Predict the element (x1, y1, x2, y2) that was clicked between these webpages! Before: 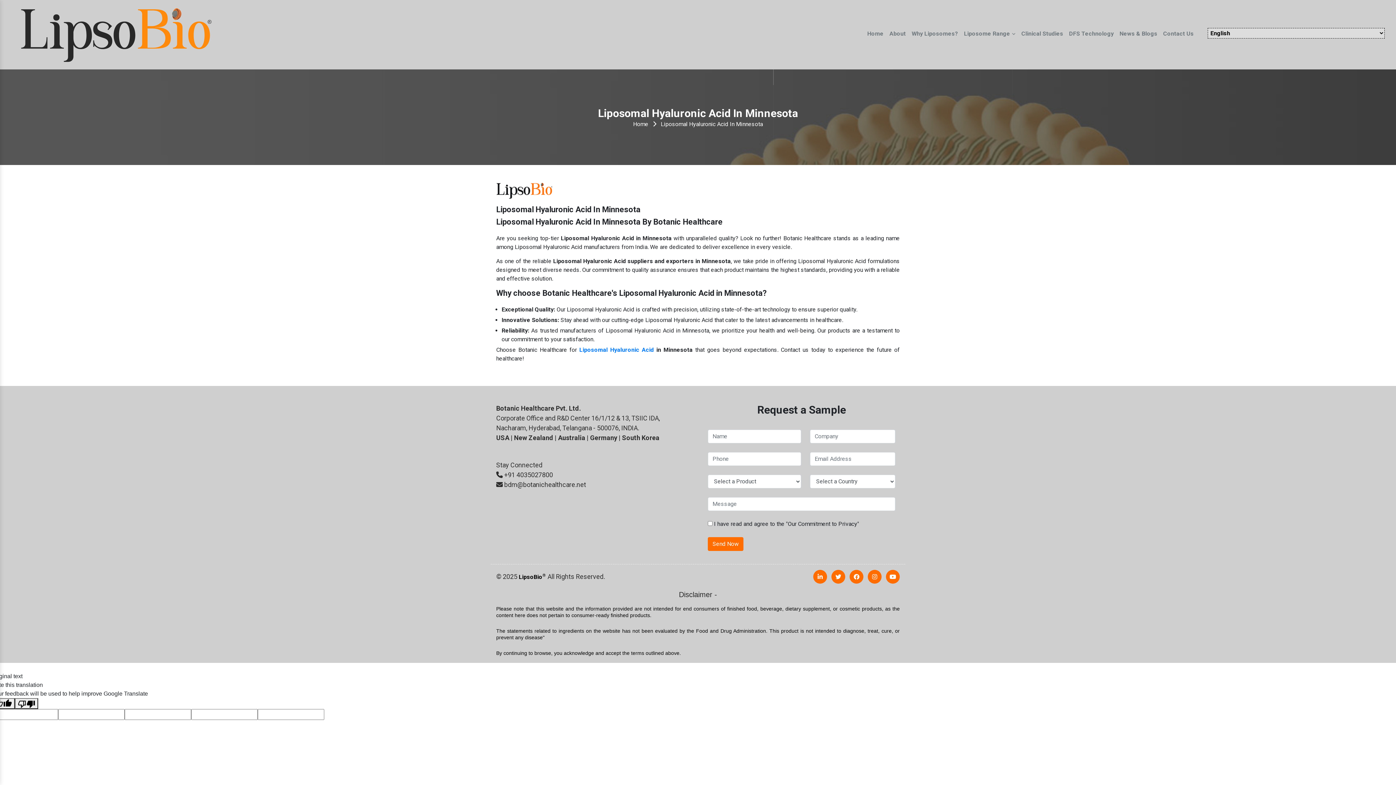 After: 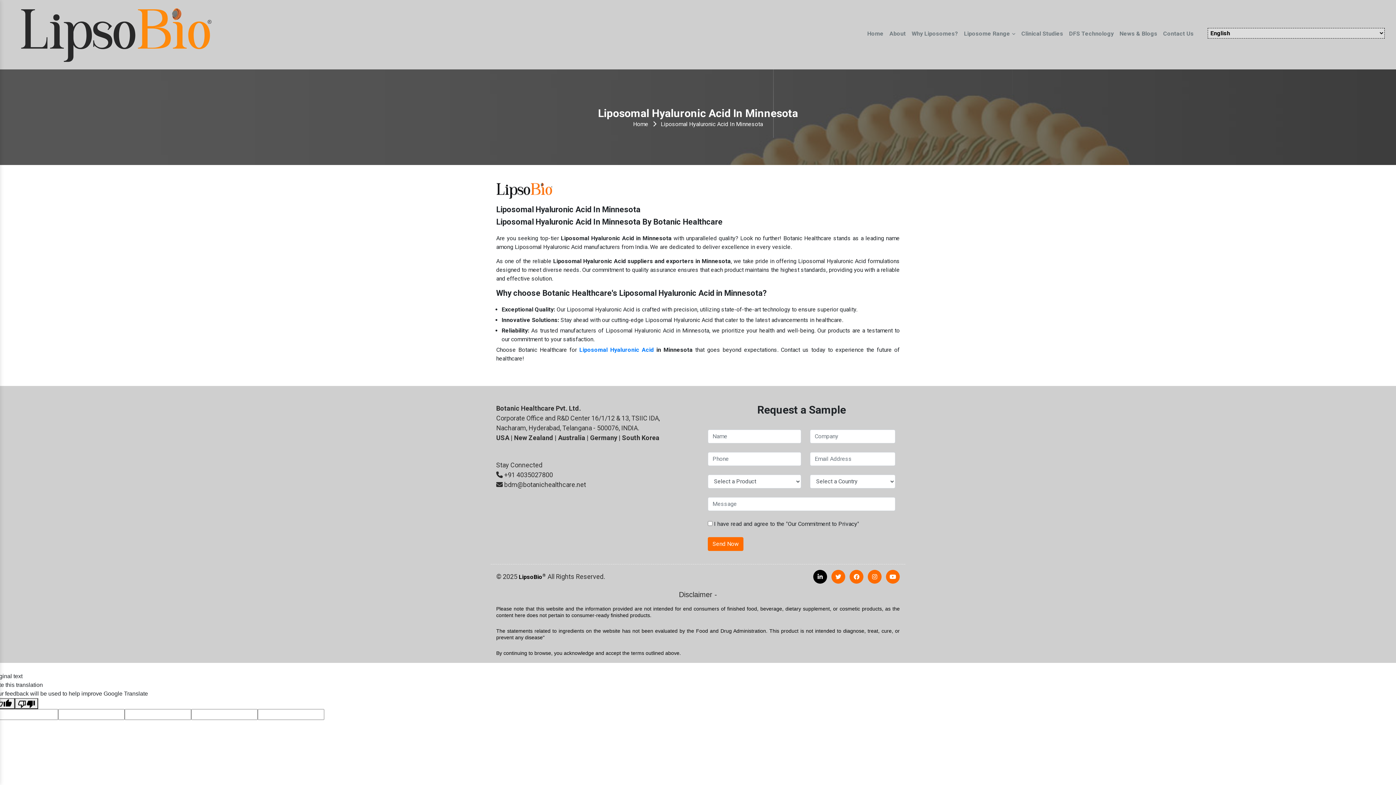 Action: bbox: (813, 570, 827, 583)